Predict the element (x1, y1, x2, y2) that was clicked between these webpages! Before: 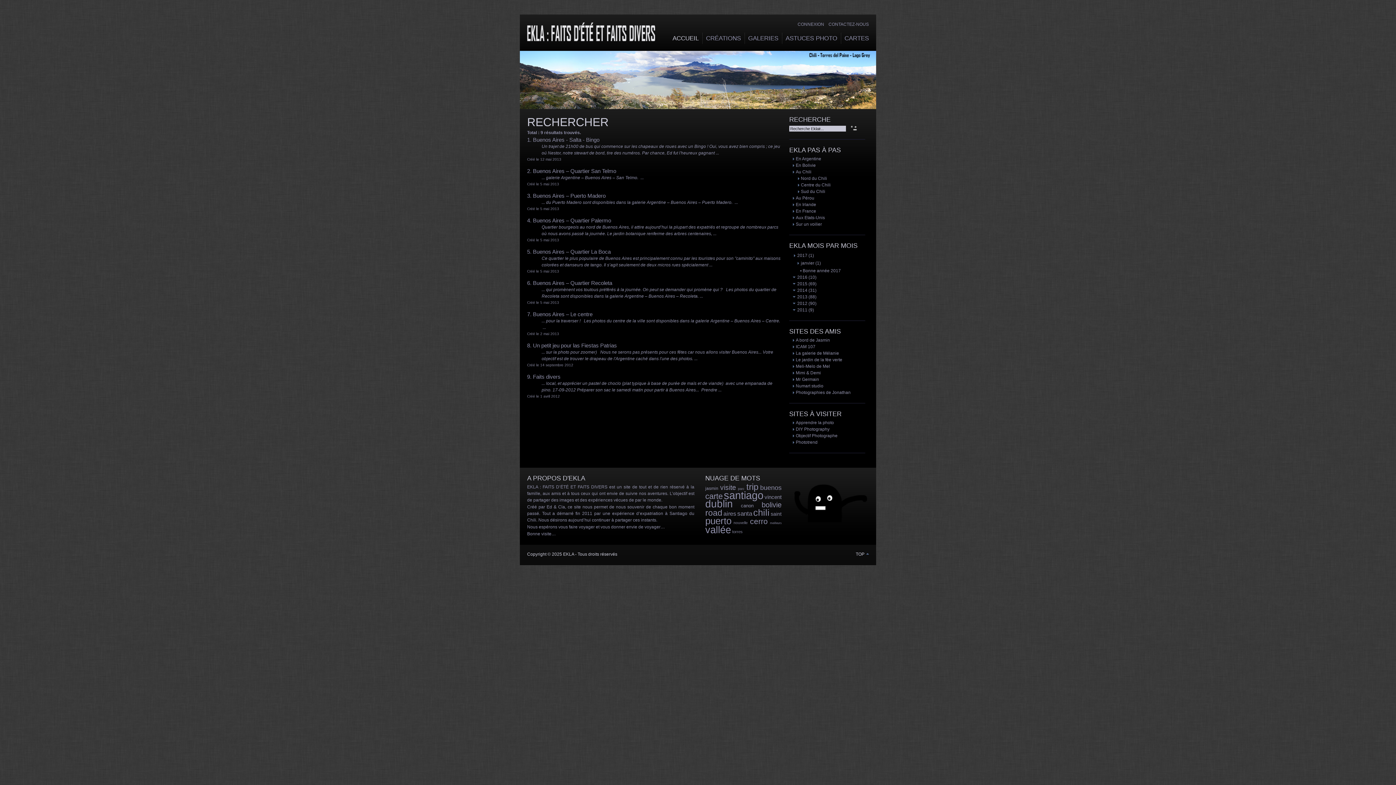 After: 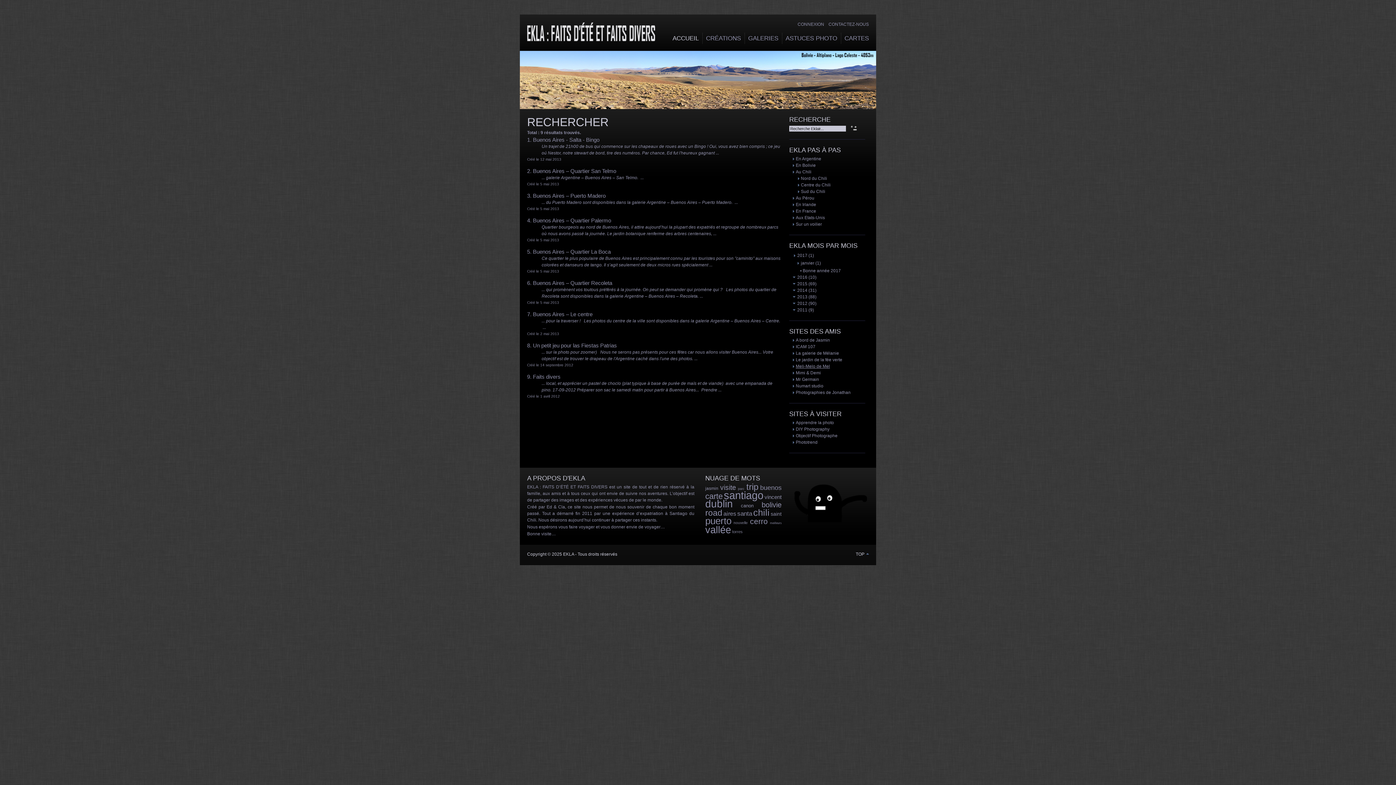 Action: bbox: (789, 363, 865, 369) label: Meli-Melo de Mel